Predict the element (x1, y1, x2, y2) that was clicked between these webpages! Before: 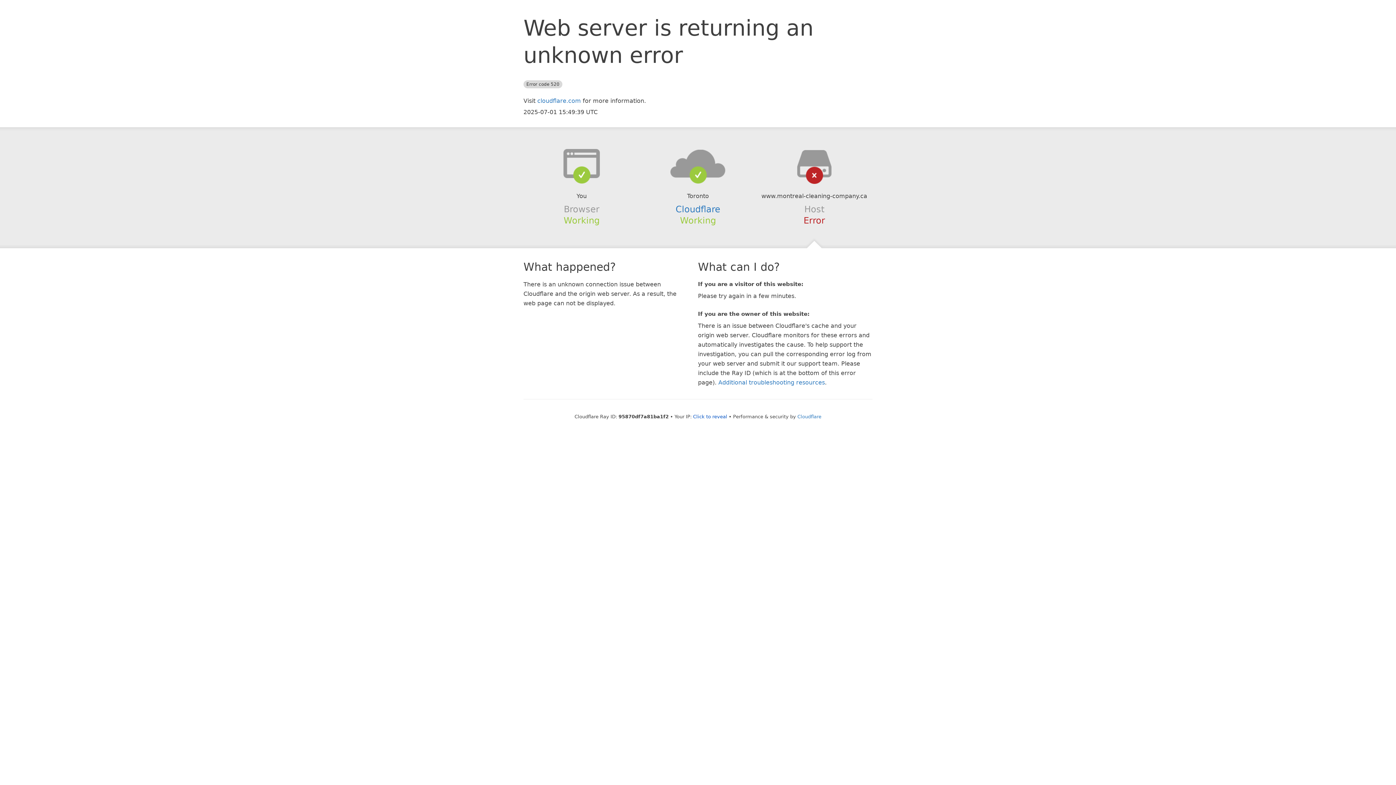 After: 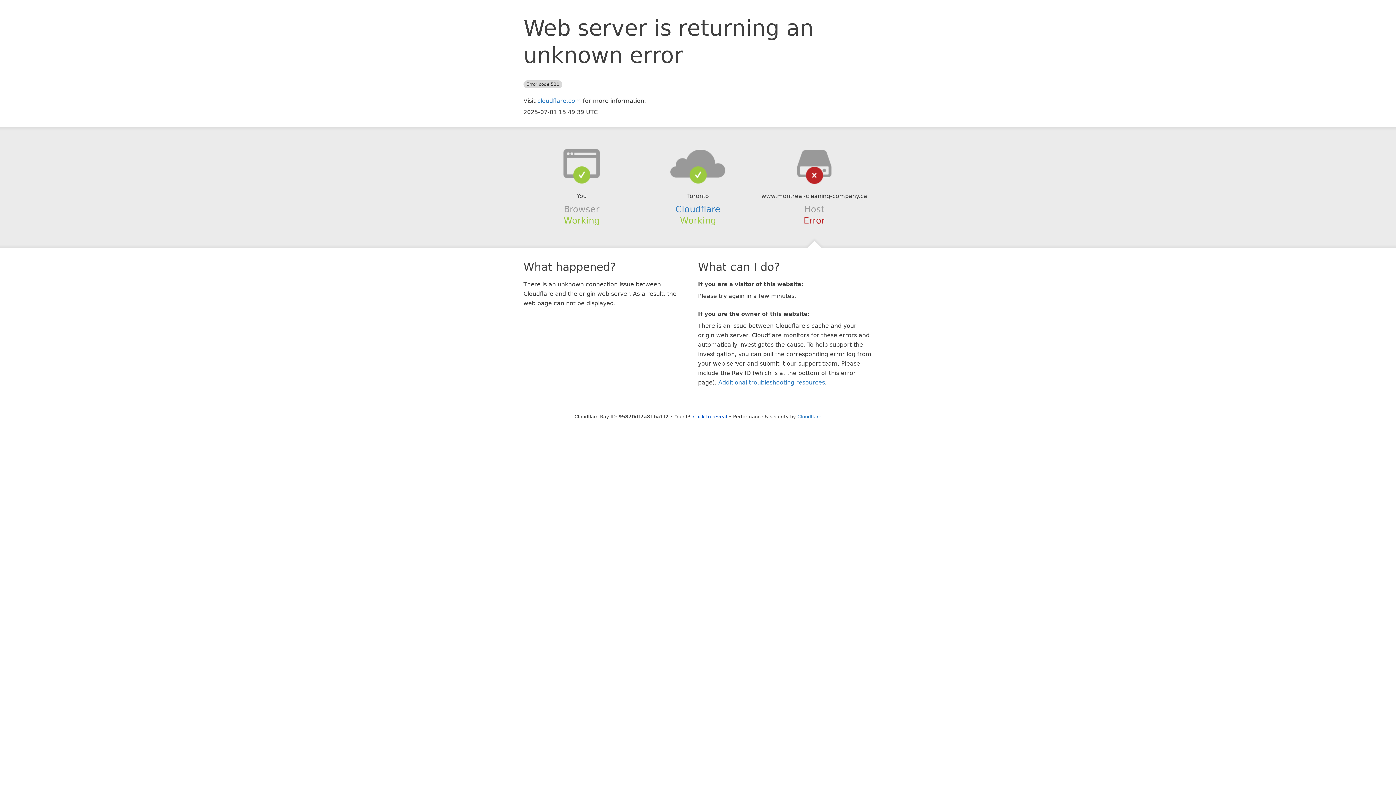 Action: bbox: (639, 148, 756, 178)